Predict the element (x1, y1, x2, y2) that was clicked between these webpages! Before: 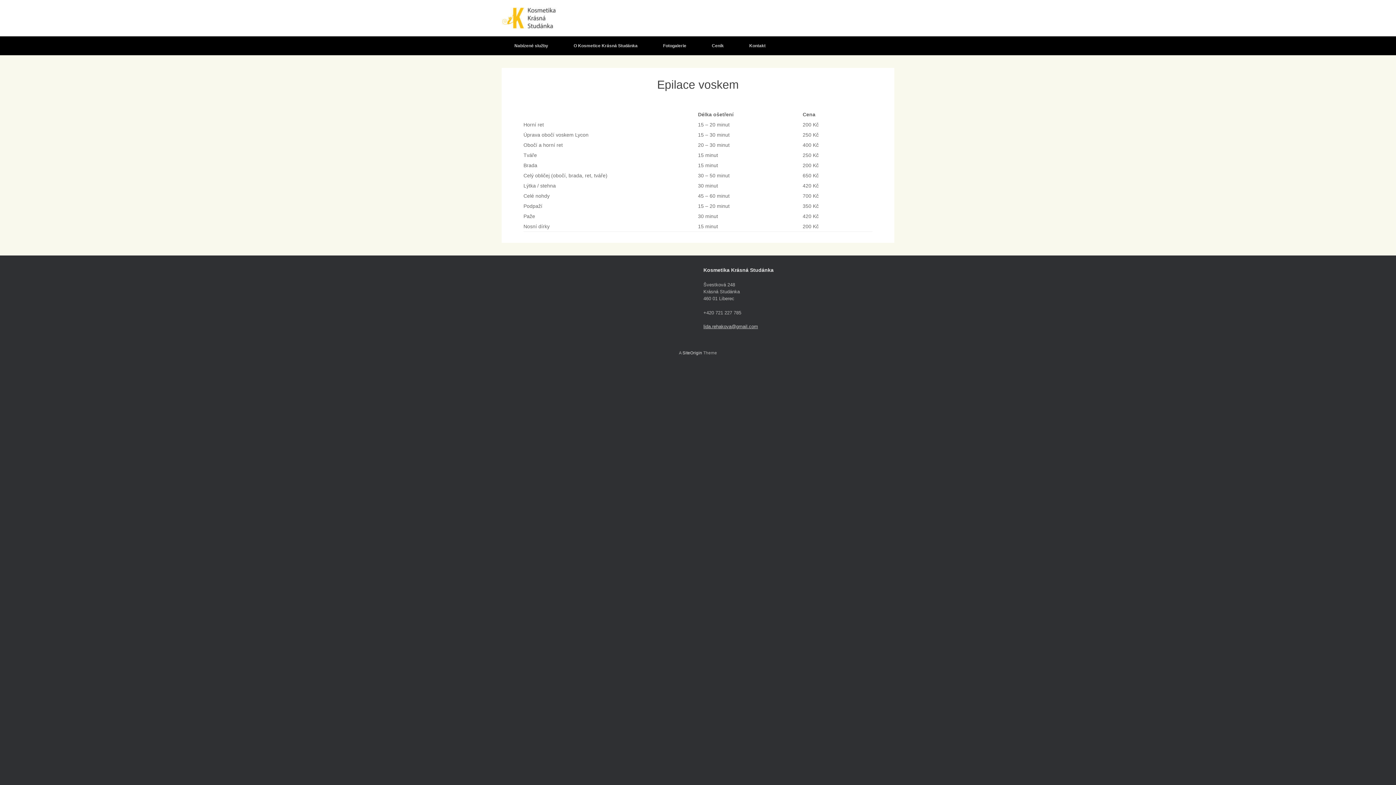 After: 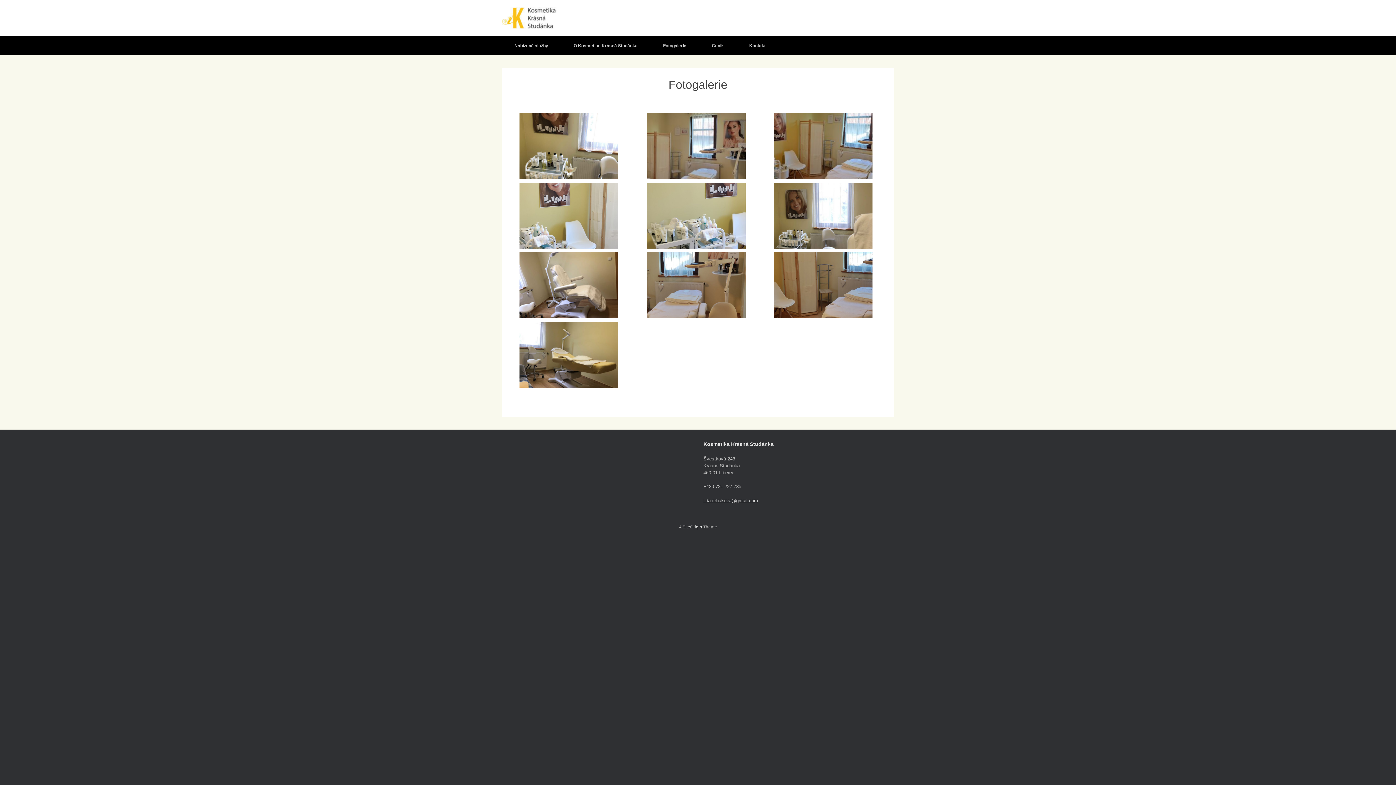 Action: bbox: (650, 36, 699, 55) label: Fotogalerie